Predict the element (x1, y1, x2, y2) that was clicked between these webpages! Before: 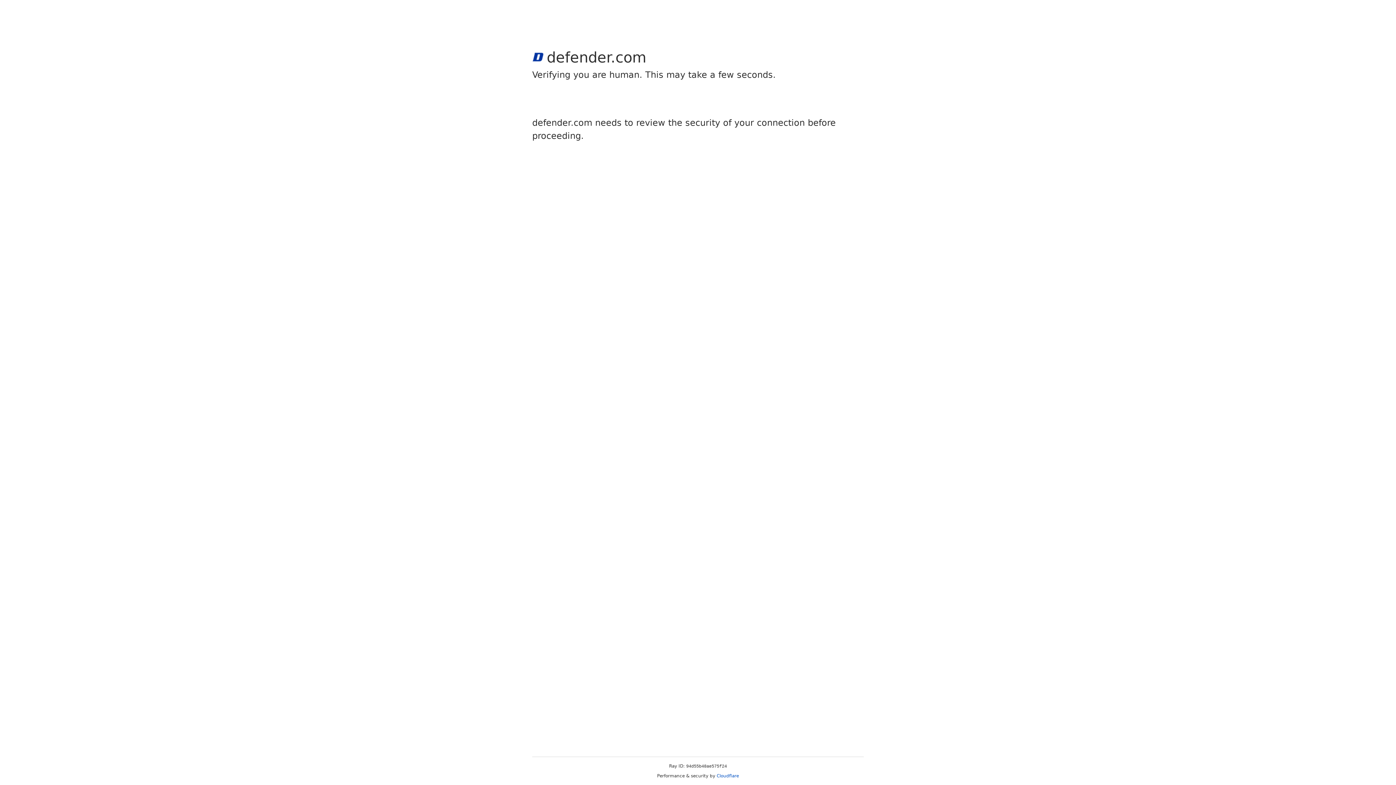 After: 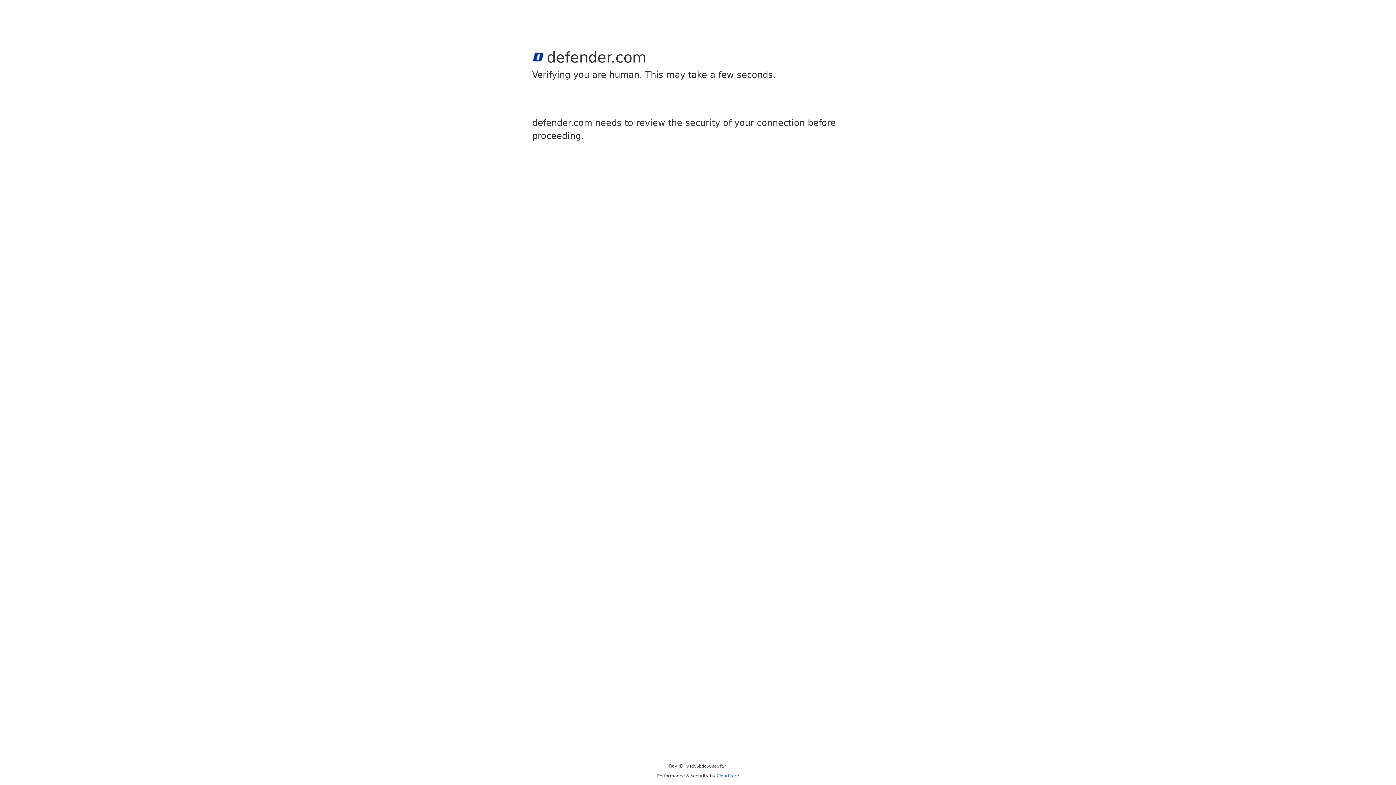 Action: label: Cloudflare bbox: (716, 773, 739, 778)